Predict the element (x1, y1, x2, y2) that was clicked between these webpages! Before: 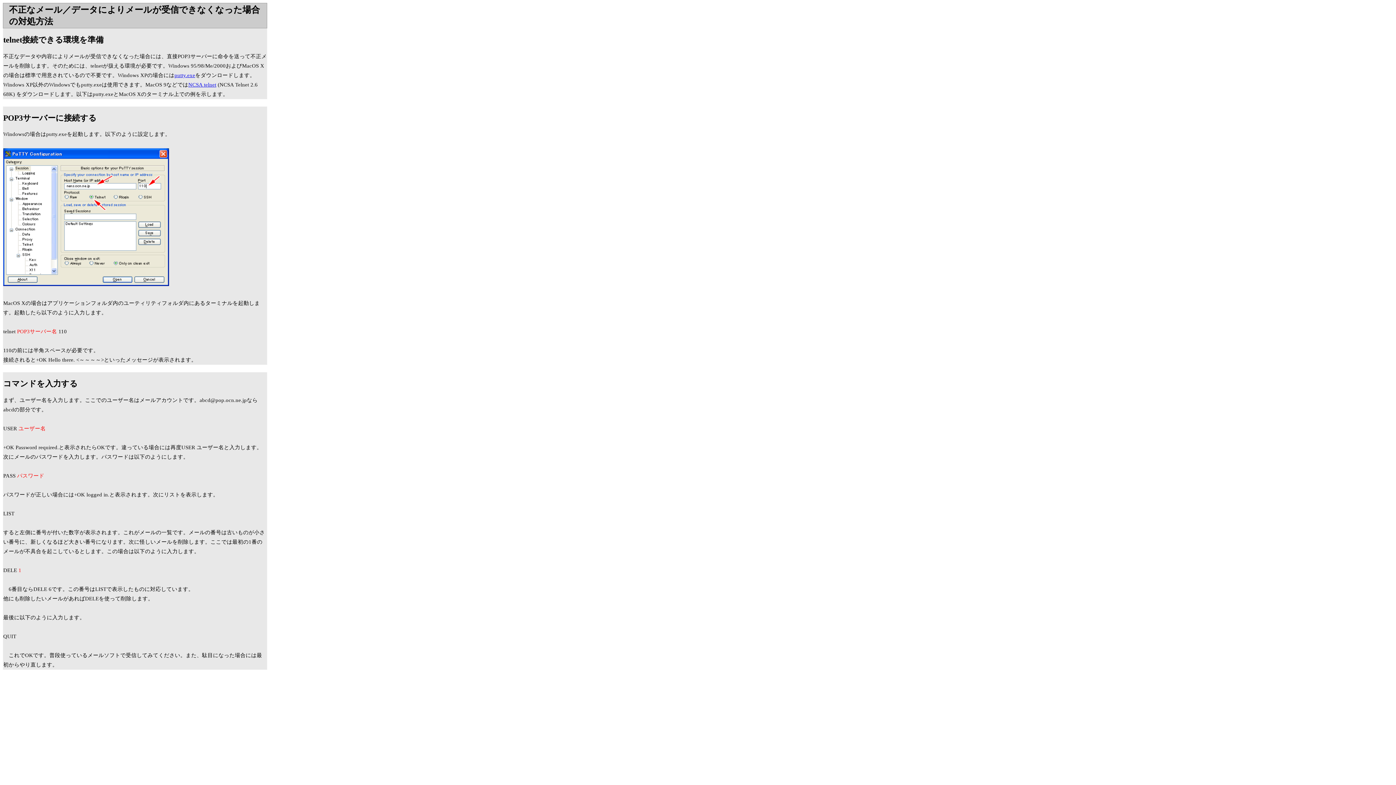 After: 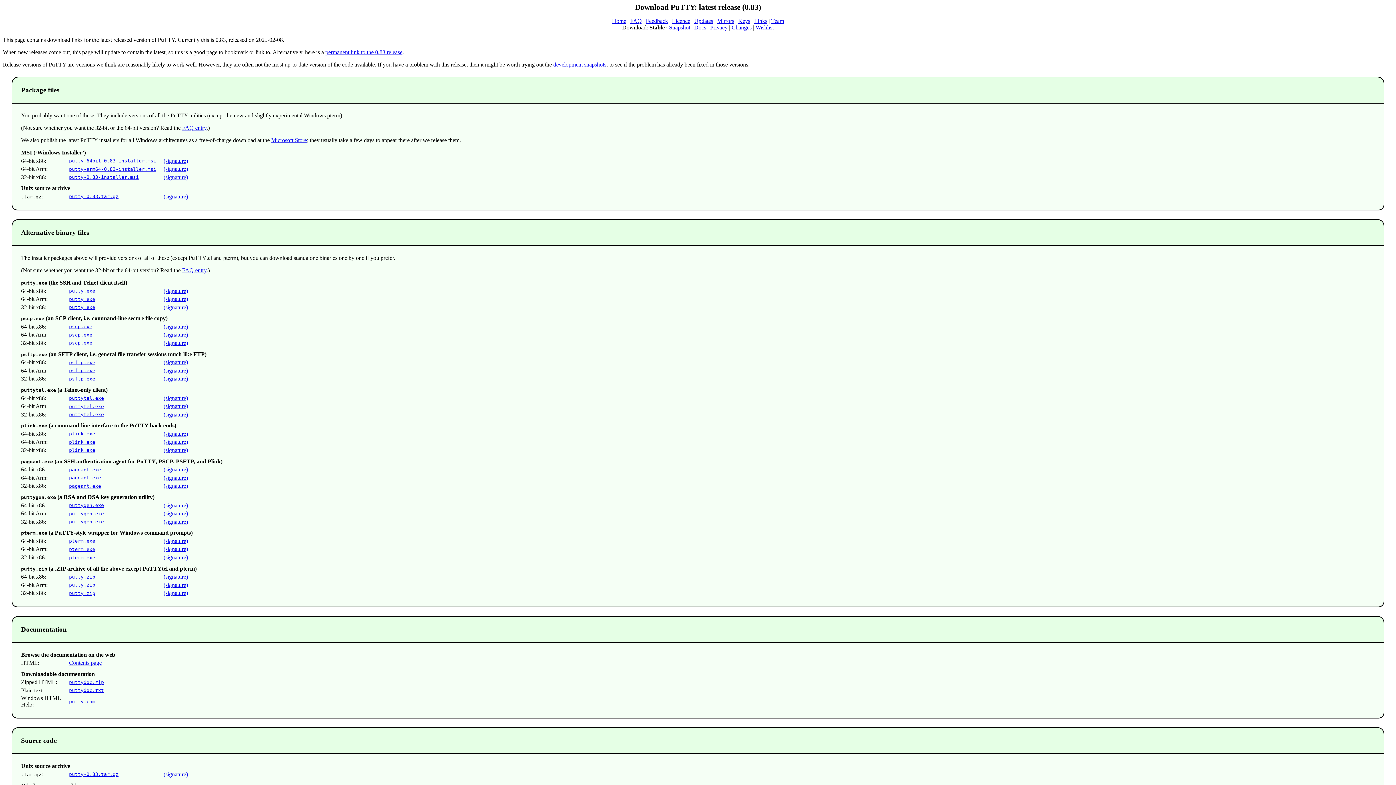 Action: label: putty.exe bbox: (174, 72, 195, 78)